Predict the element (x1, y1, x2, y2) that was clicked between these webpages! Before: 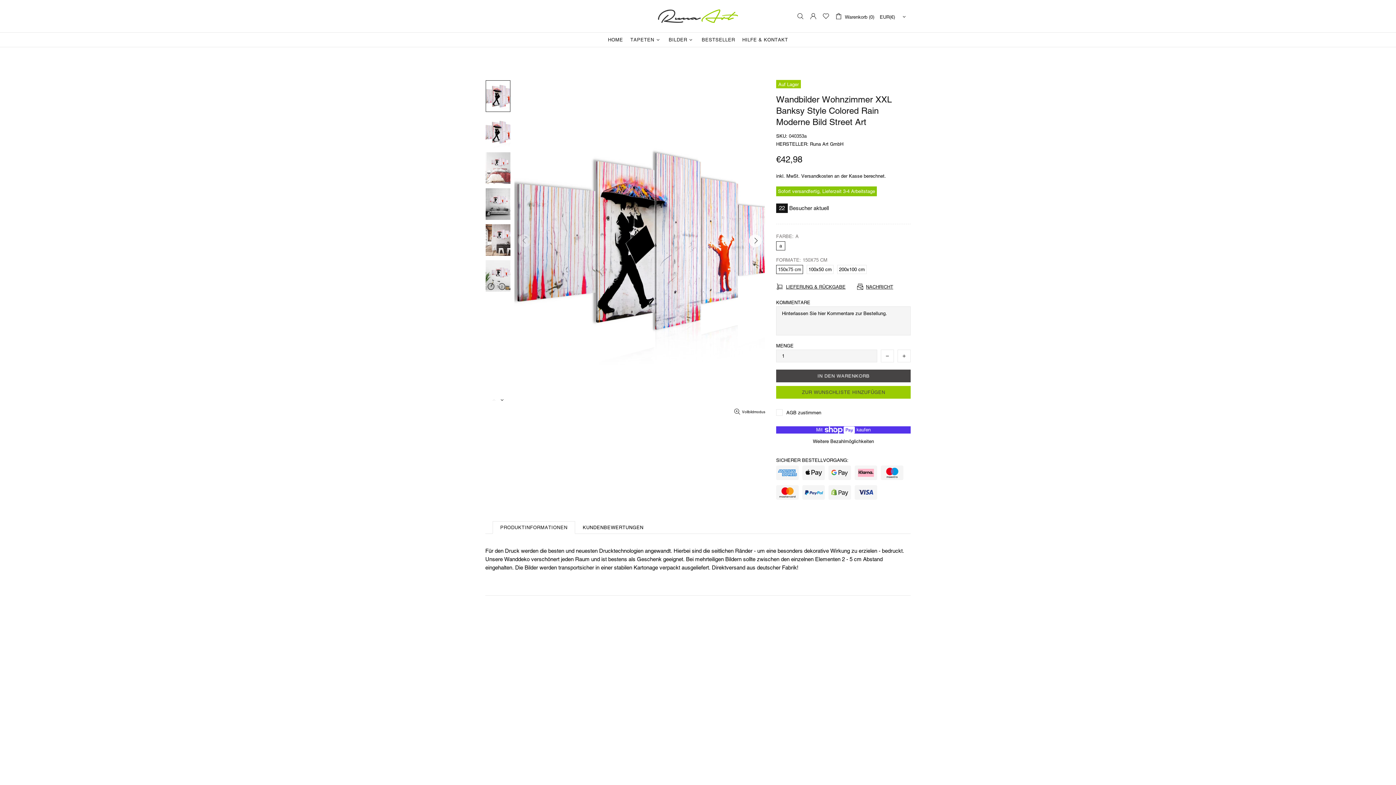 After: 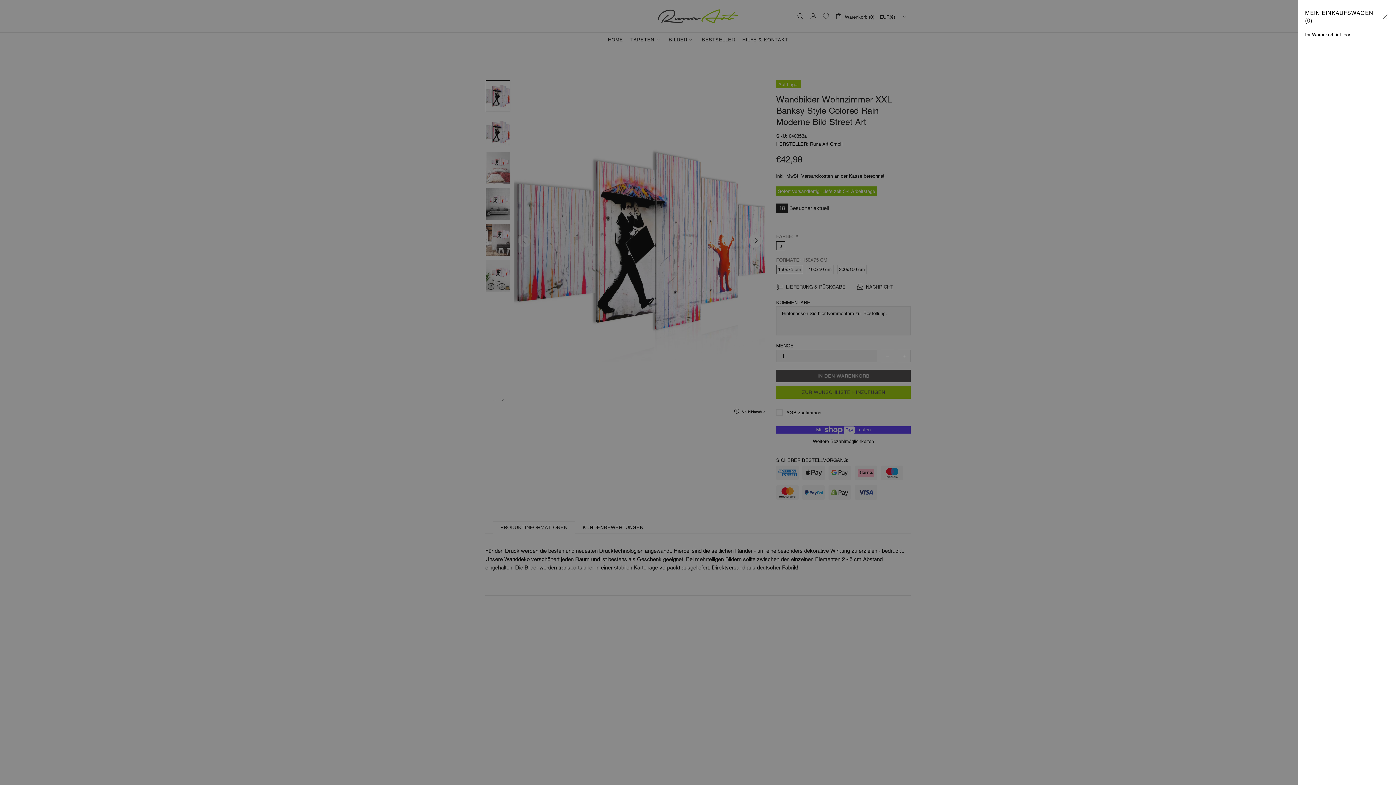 Action: label: Warenkorb (0) bbox: (835, 11, 874, 20)